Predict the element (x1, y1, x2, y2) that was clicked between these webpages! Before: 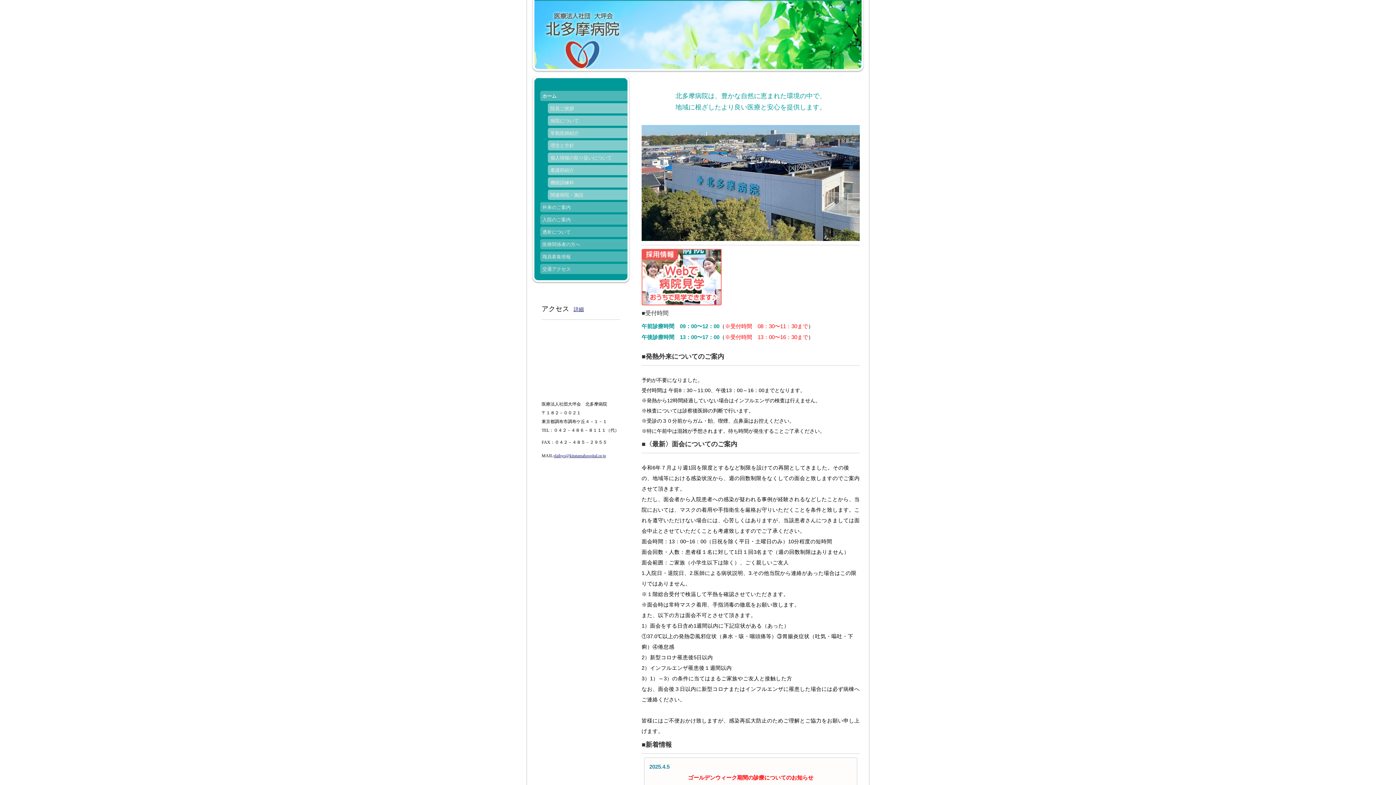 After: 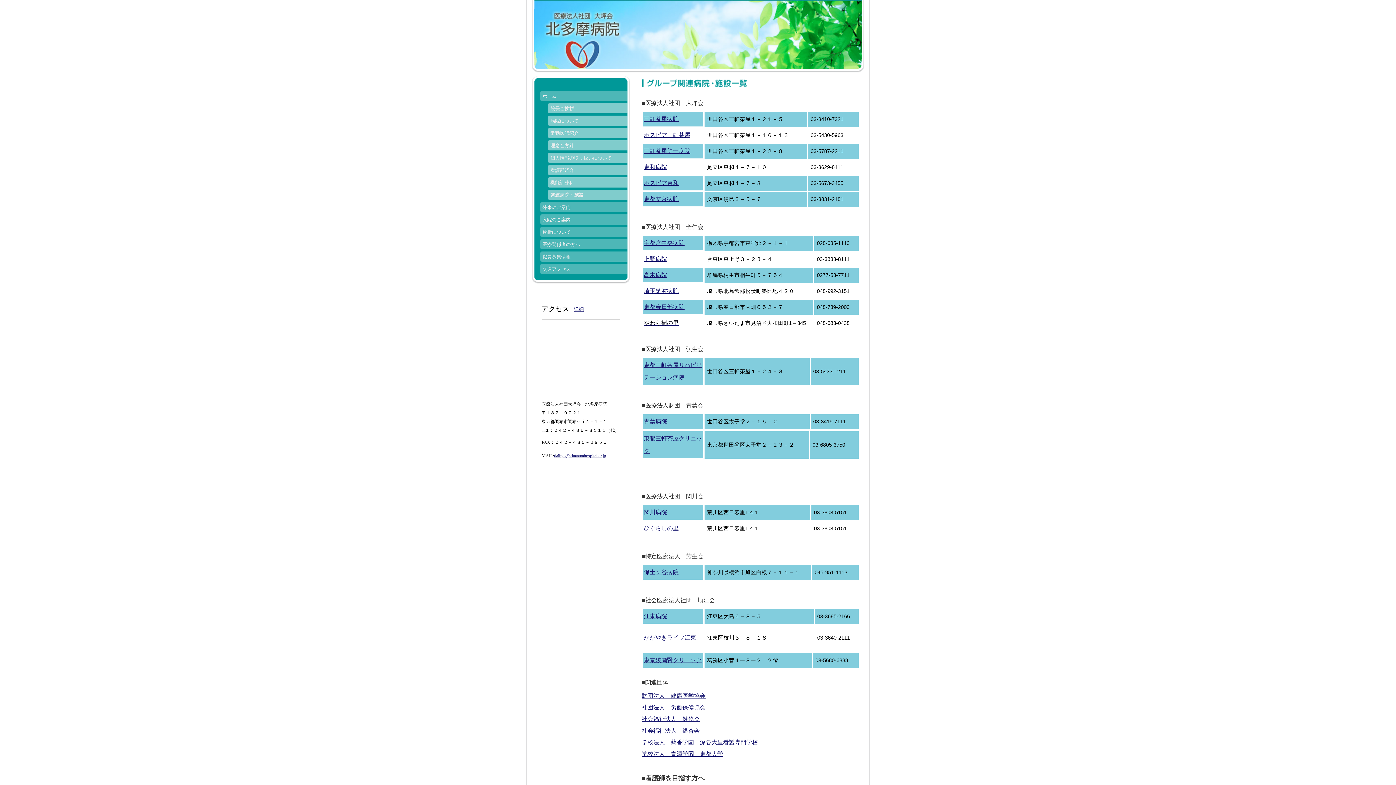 Action: bbox: (540, 189, 627, 202) label: 関連病院・施設